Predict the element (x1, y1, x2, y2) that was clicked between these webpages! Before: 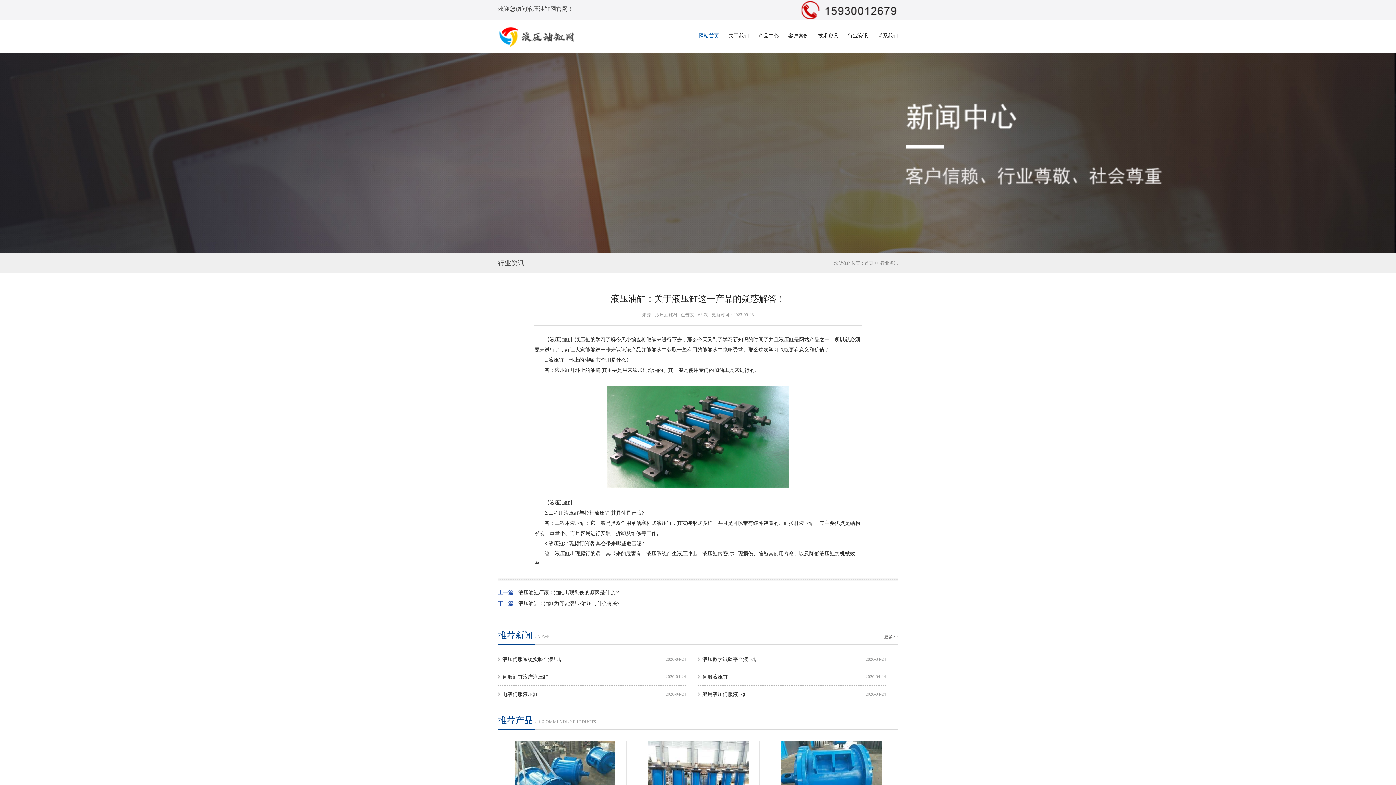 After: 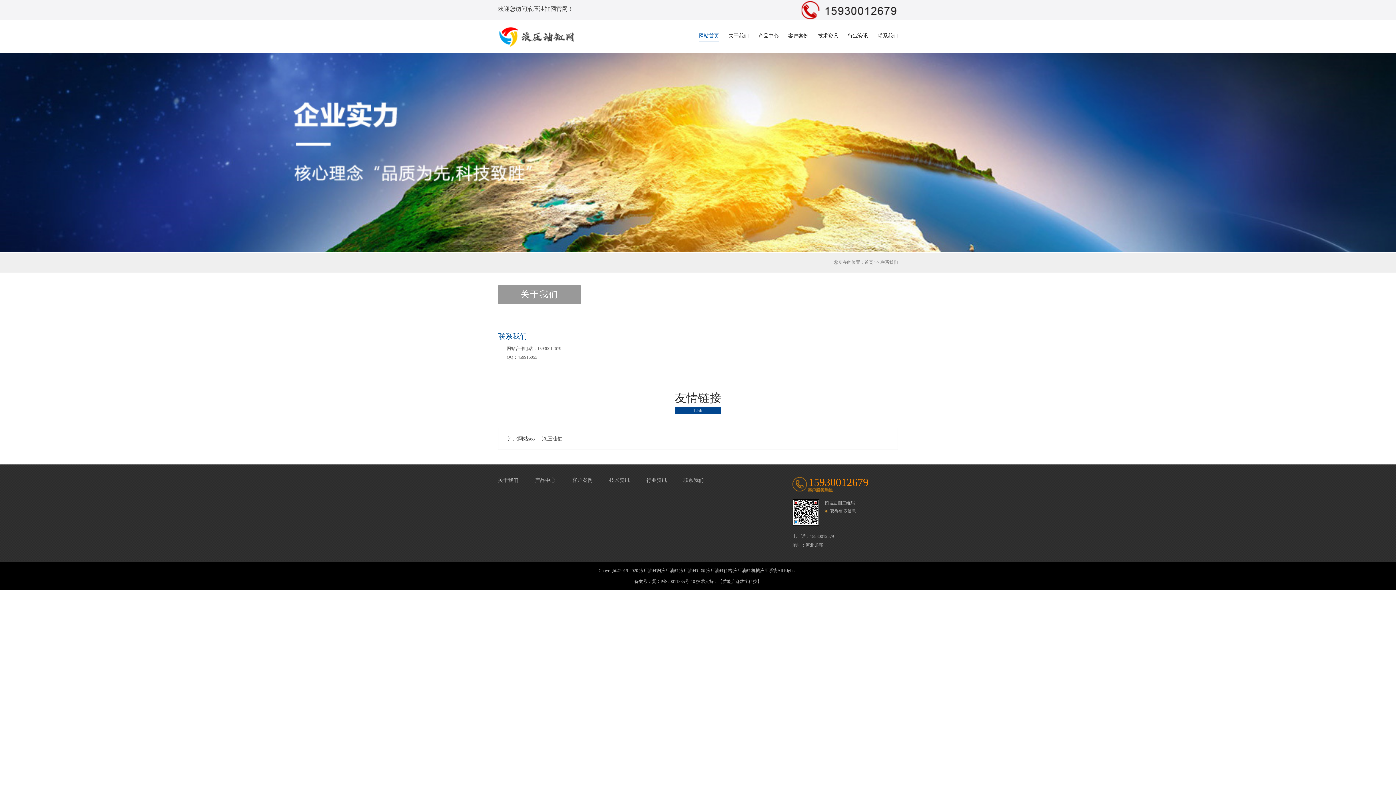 Action: bbox: (877, 31, 898, 40) label: 联系我们